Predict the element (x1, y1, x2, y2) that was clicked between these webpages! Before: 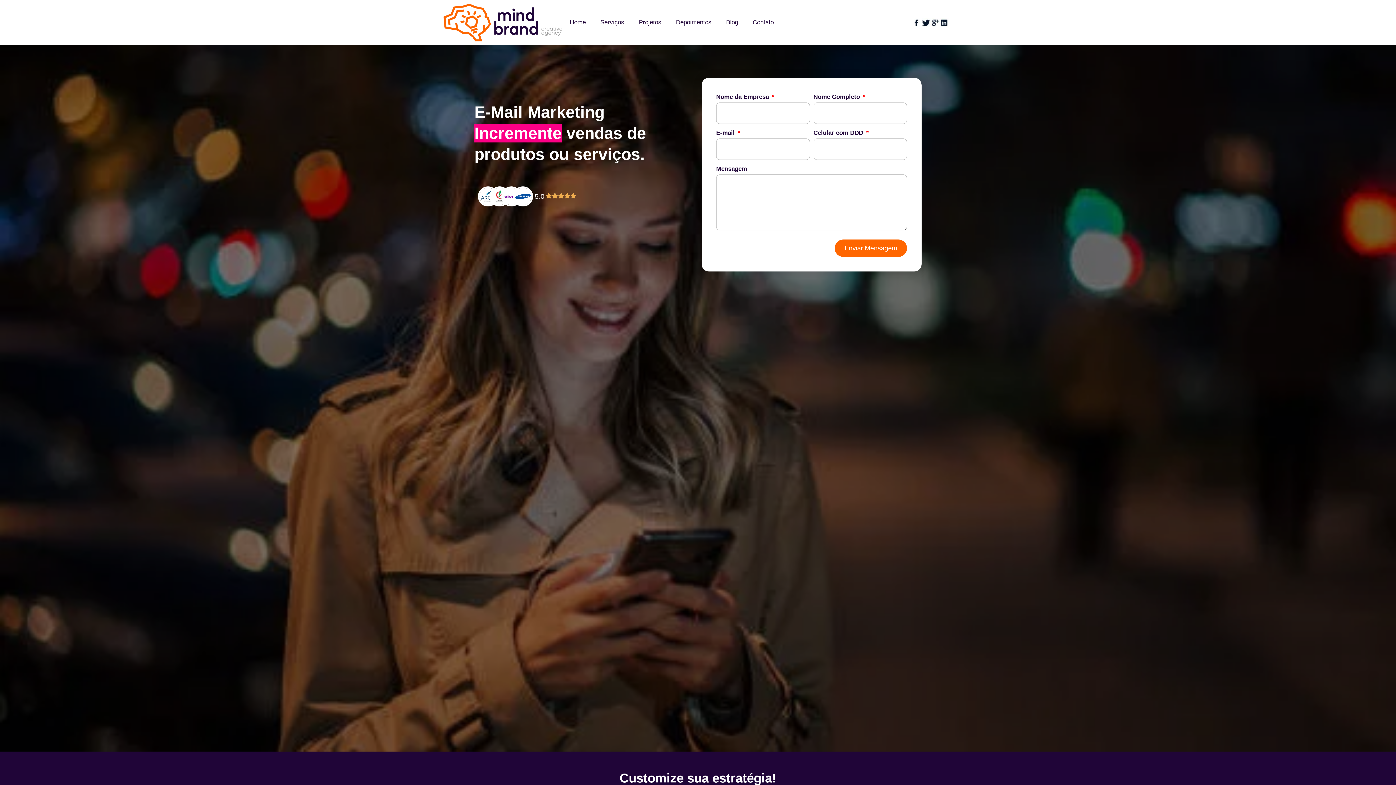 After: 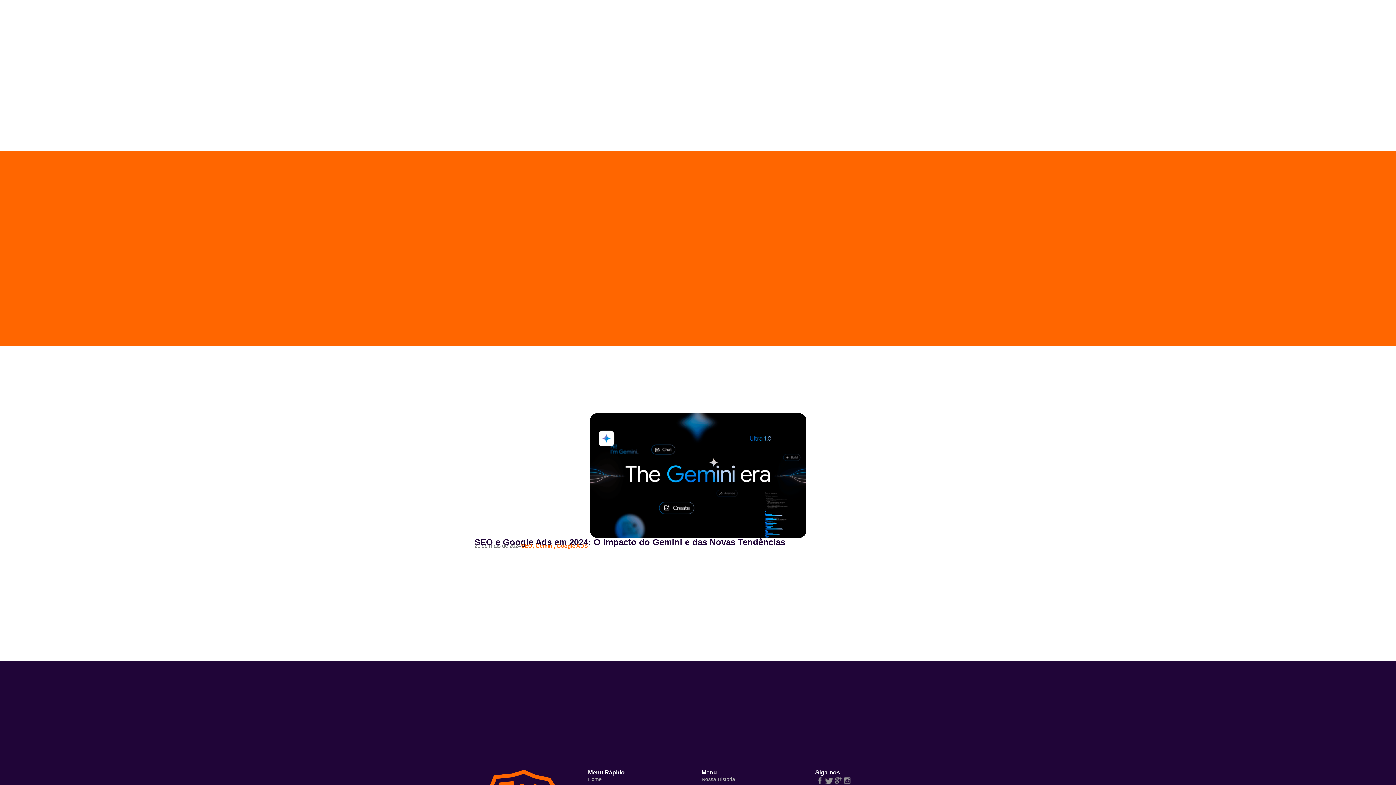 Action: label: Depoimentos bbox: (668, 14, 719, 30)